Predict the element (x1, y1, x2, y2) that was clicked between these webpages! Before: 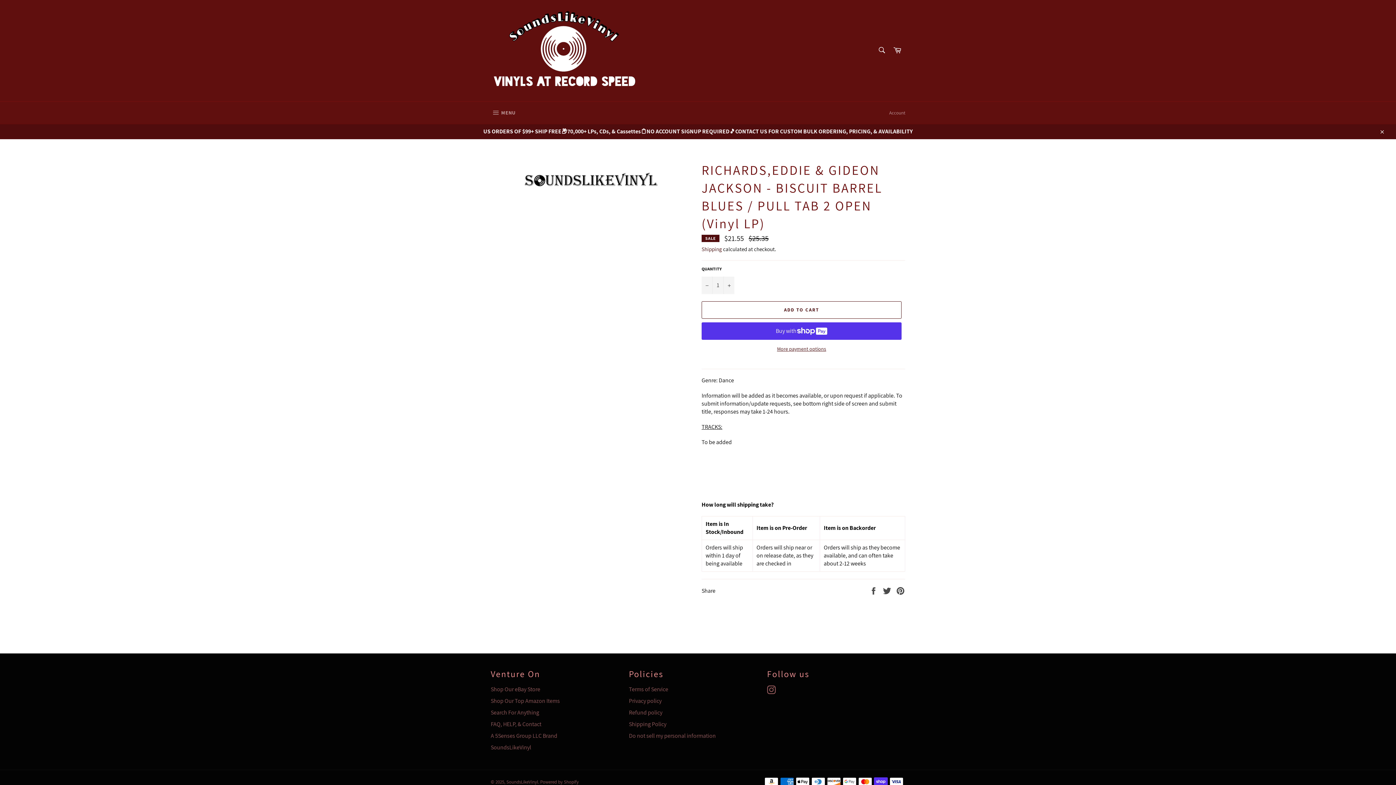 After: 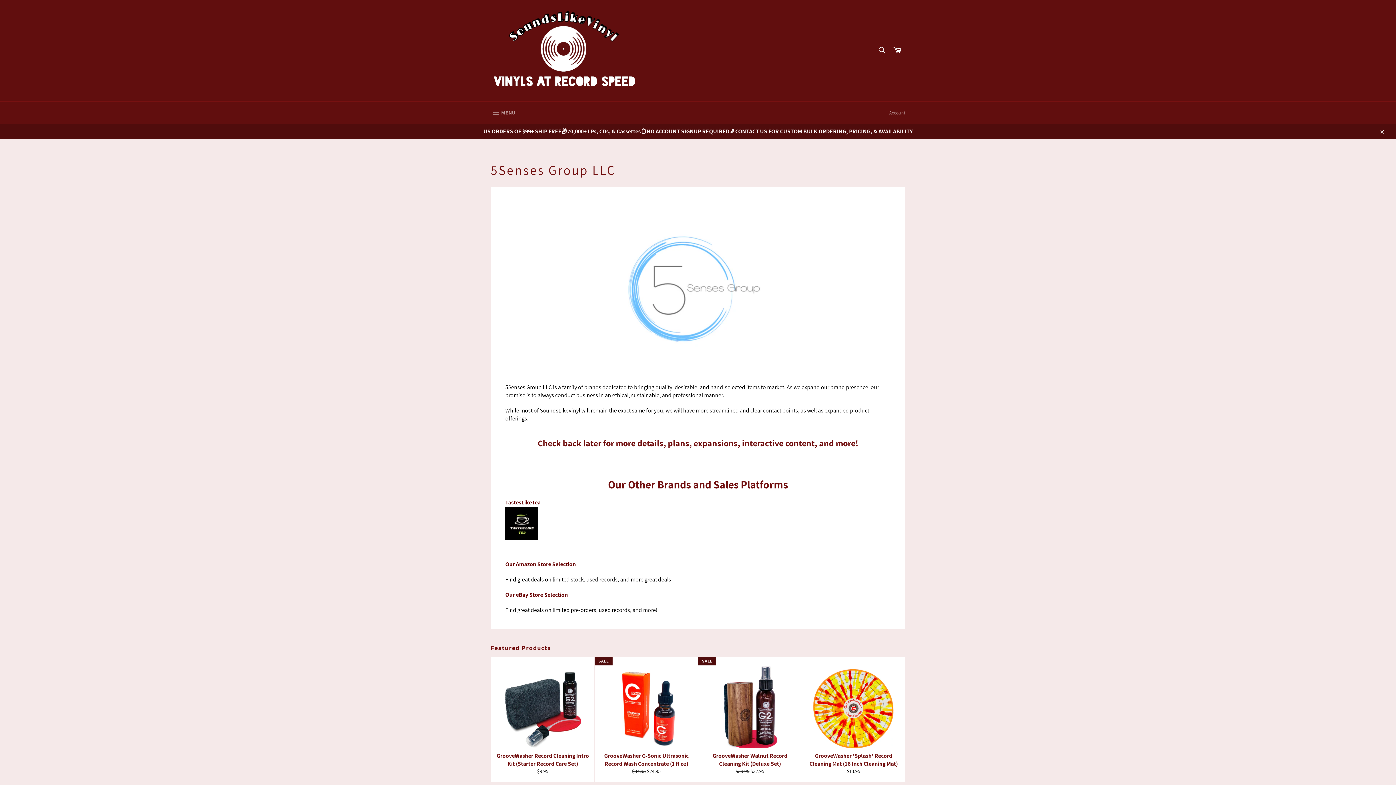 Action: bbox: (490, 732, 557, 739) label: A 5Senses Group LLC Brand